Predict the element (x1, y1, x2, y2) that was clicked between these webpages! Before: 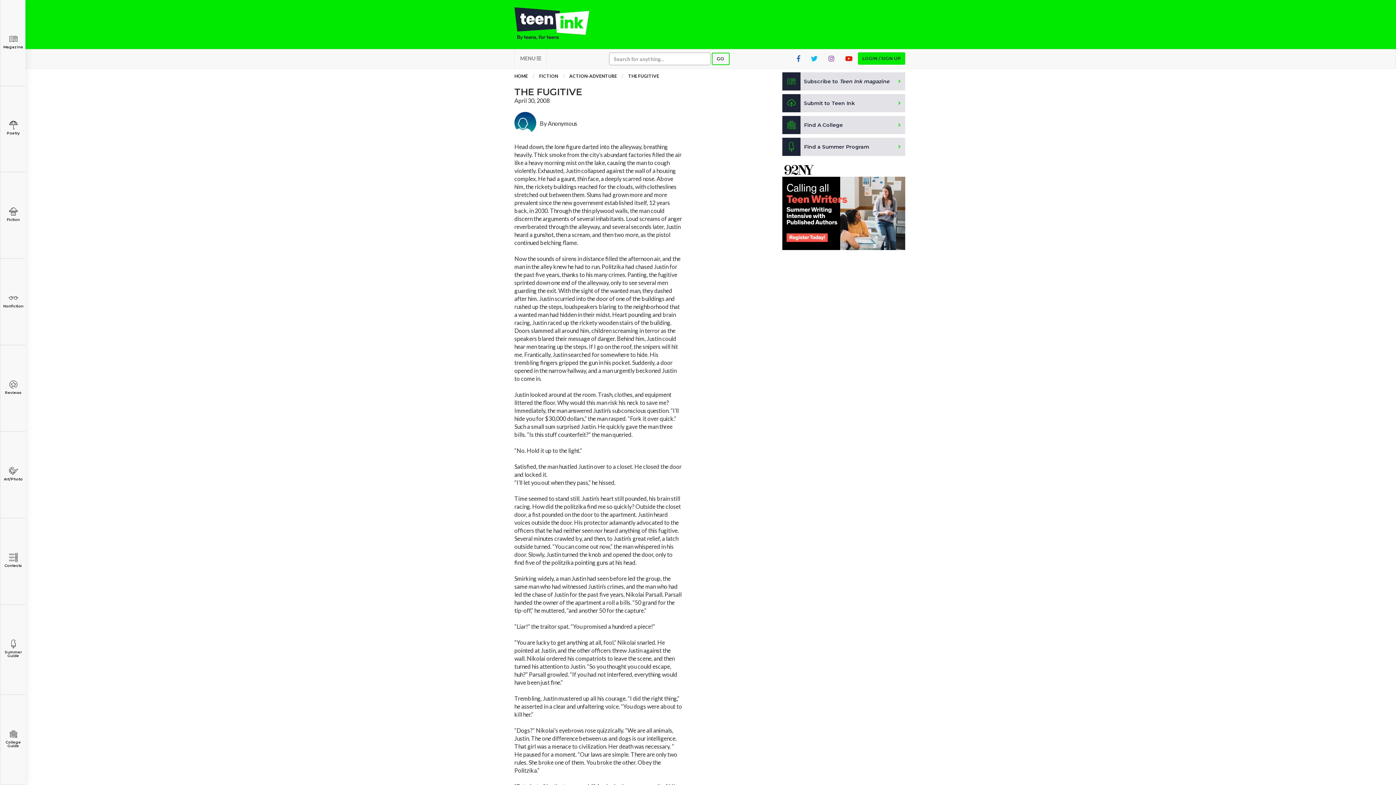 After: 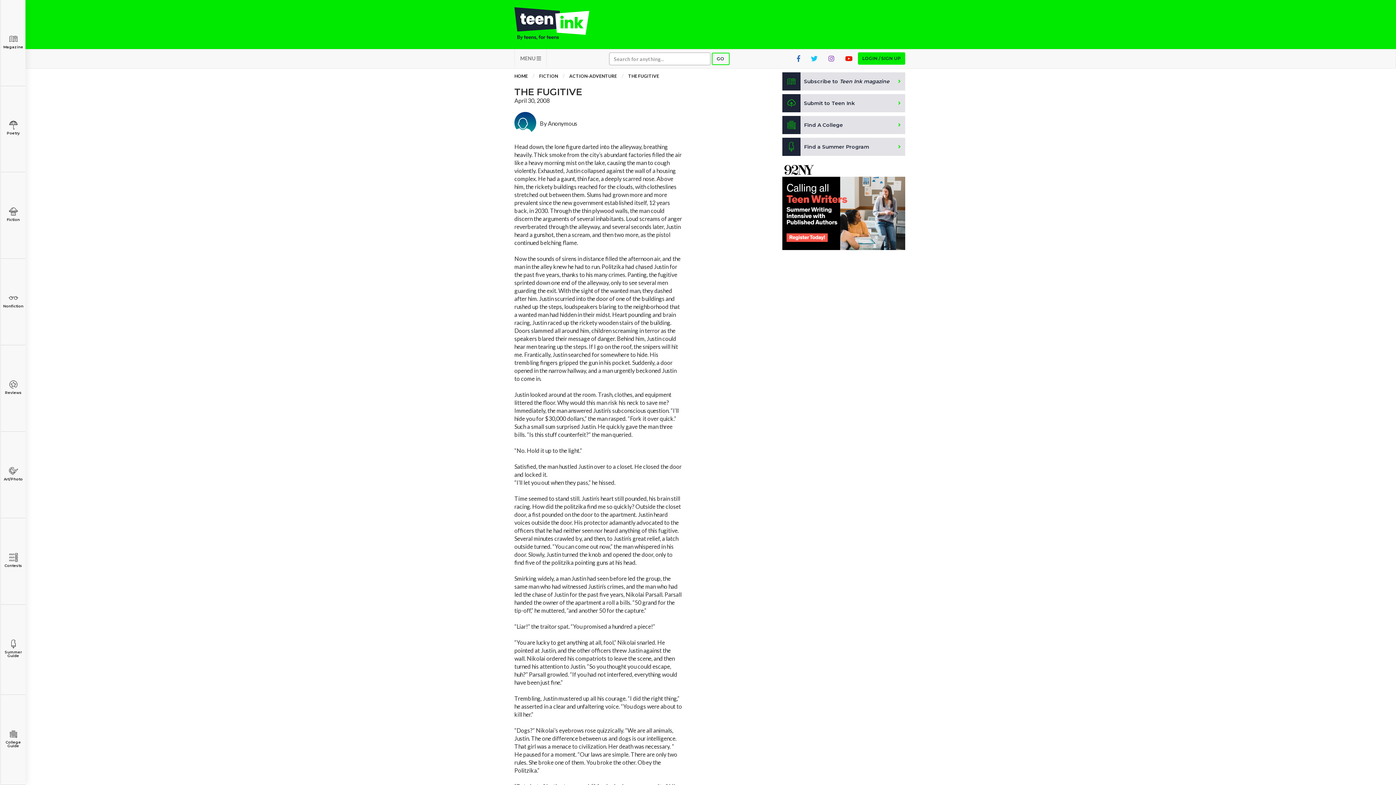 Action: bbox: (805, 49, 823, 67)